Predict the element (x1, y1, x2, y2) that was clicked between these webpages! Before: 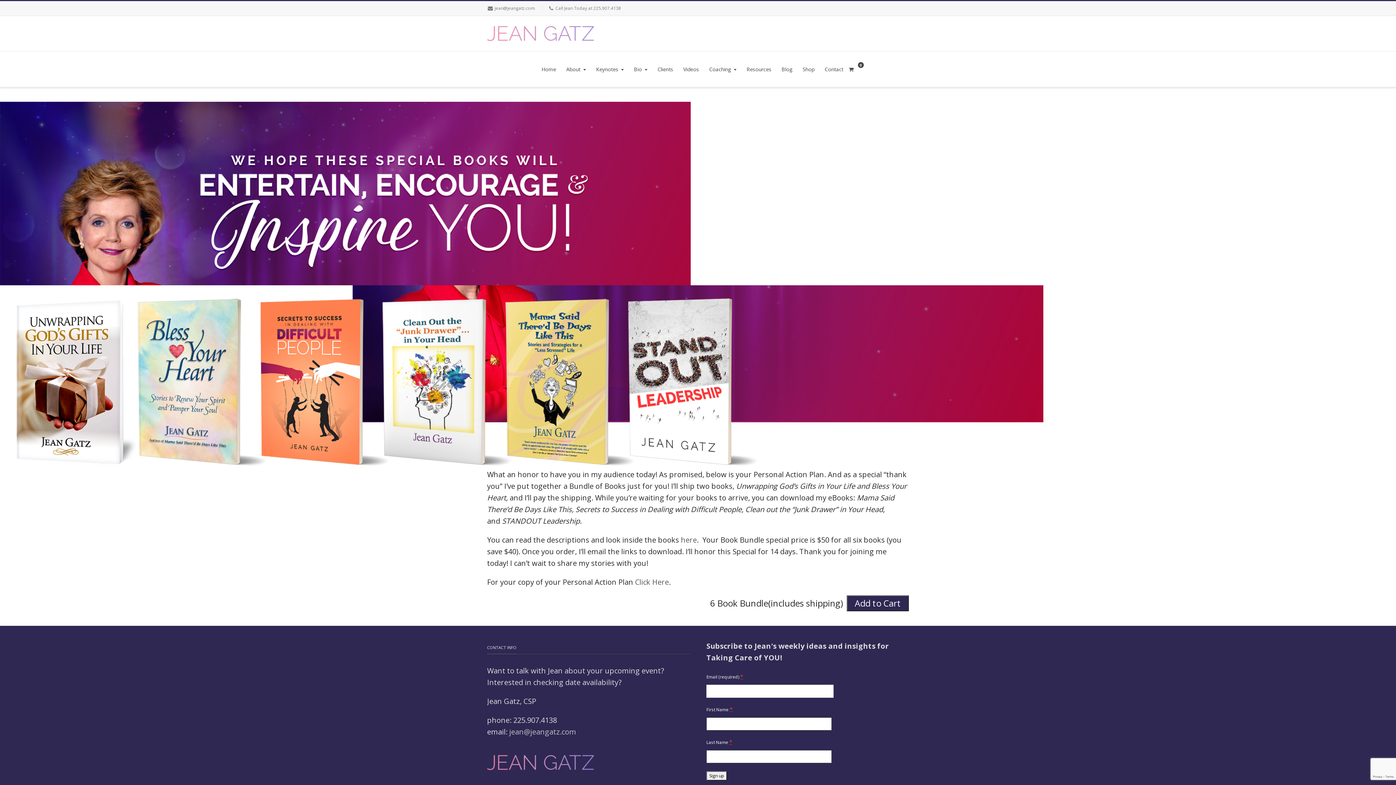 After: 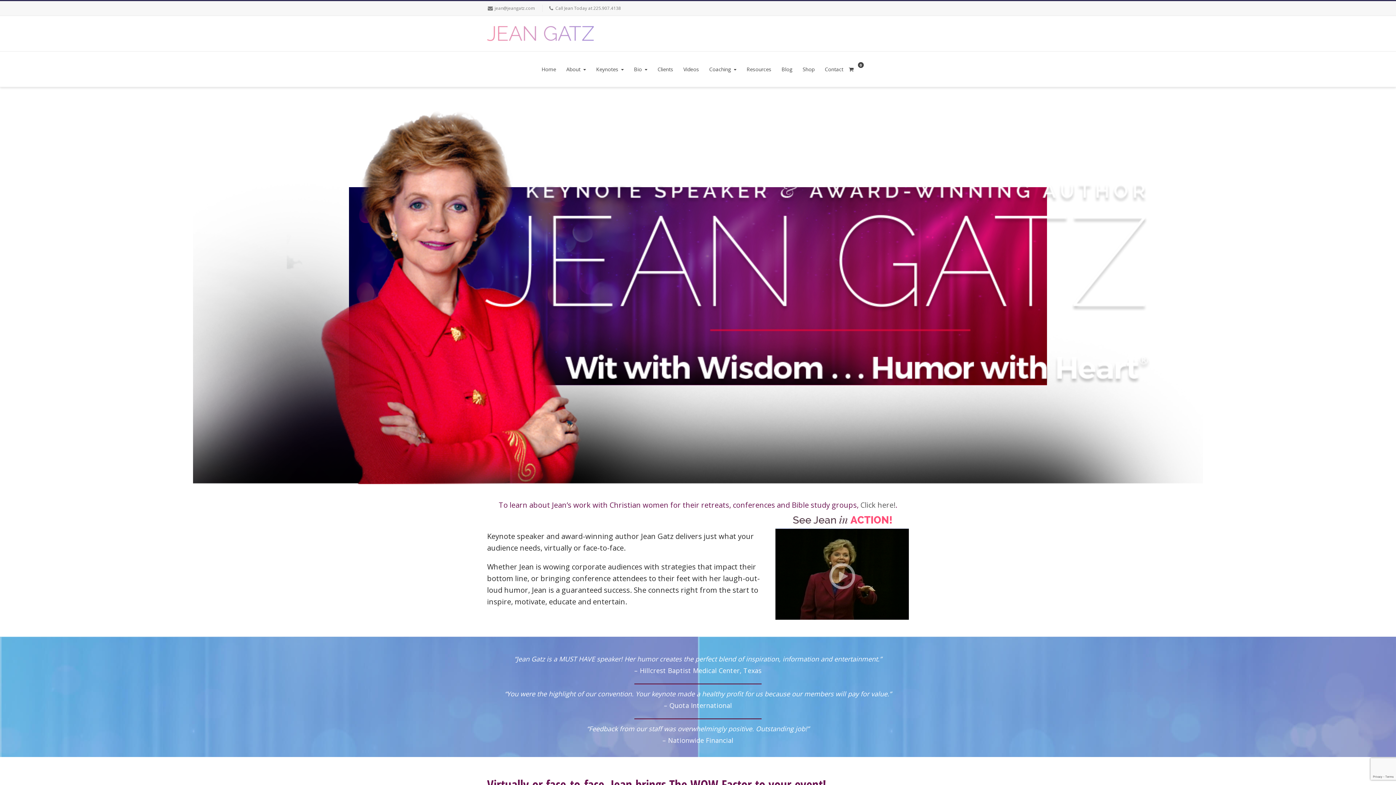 Action: bbox: (487, 16, 594, 51)